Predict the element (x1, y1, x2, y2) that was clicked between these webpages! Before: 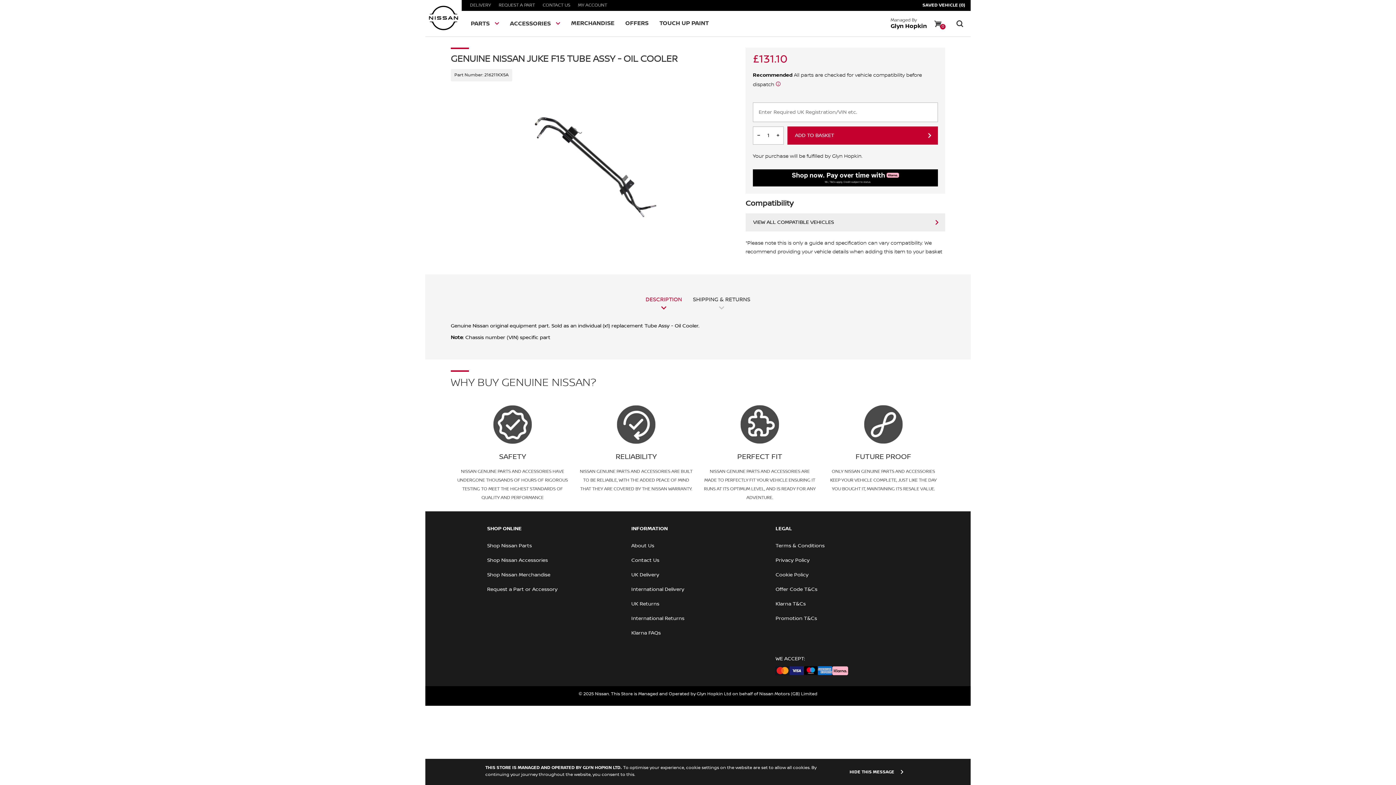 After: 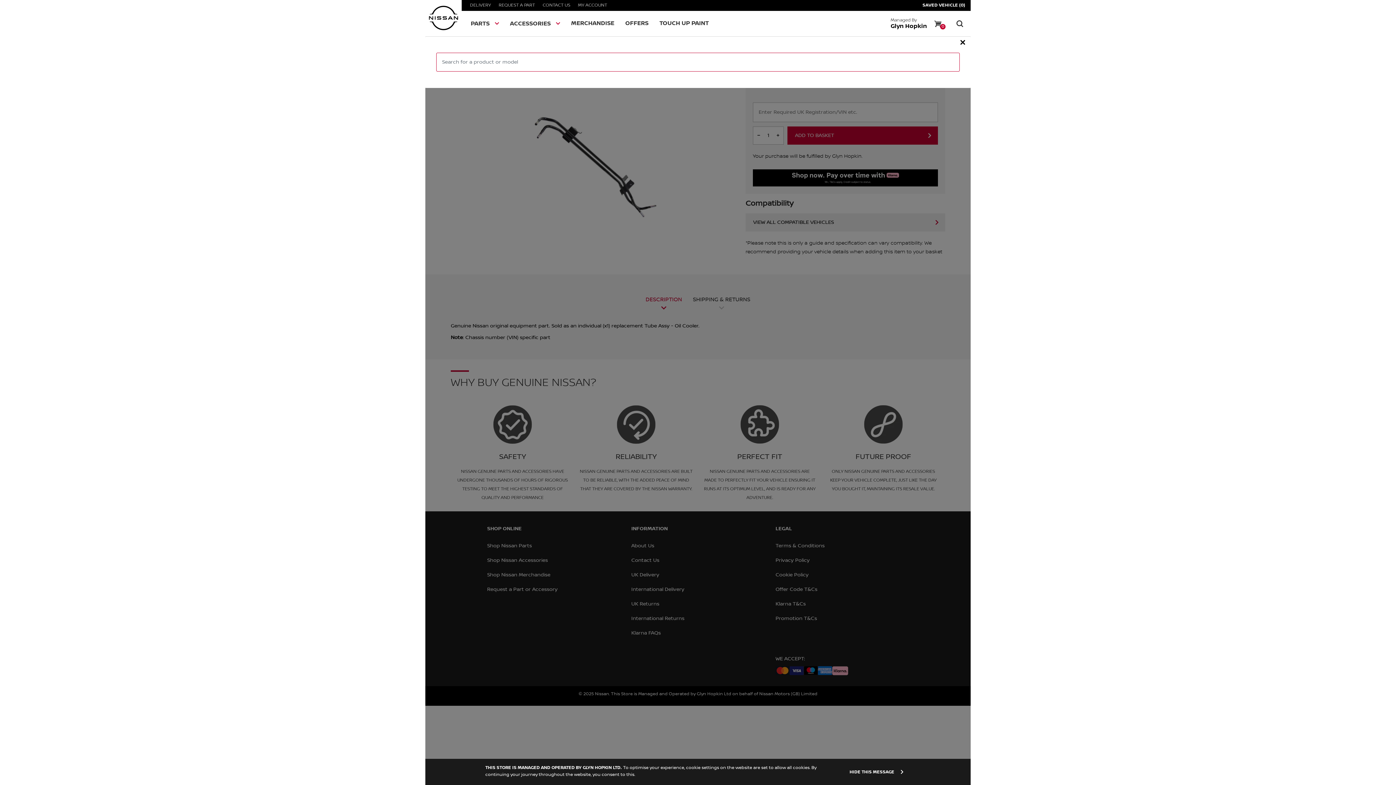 Action: bbox: (956, 19, 963, 28)